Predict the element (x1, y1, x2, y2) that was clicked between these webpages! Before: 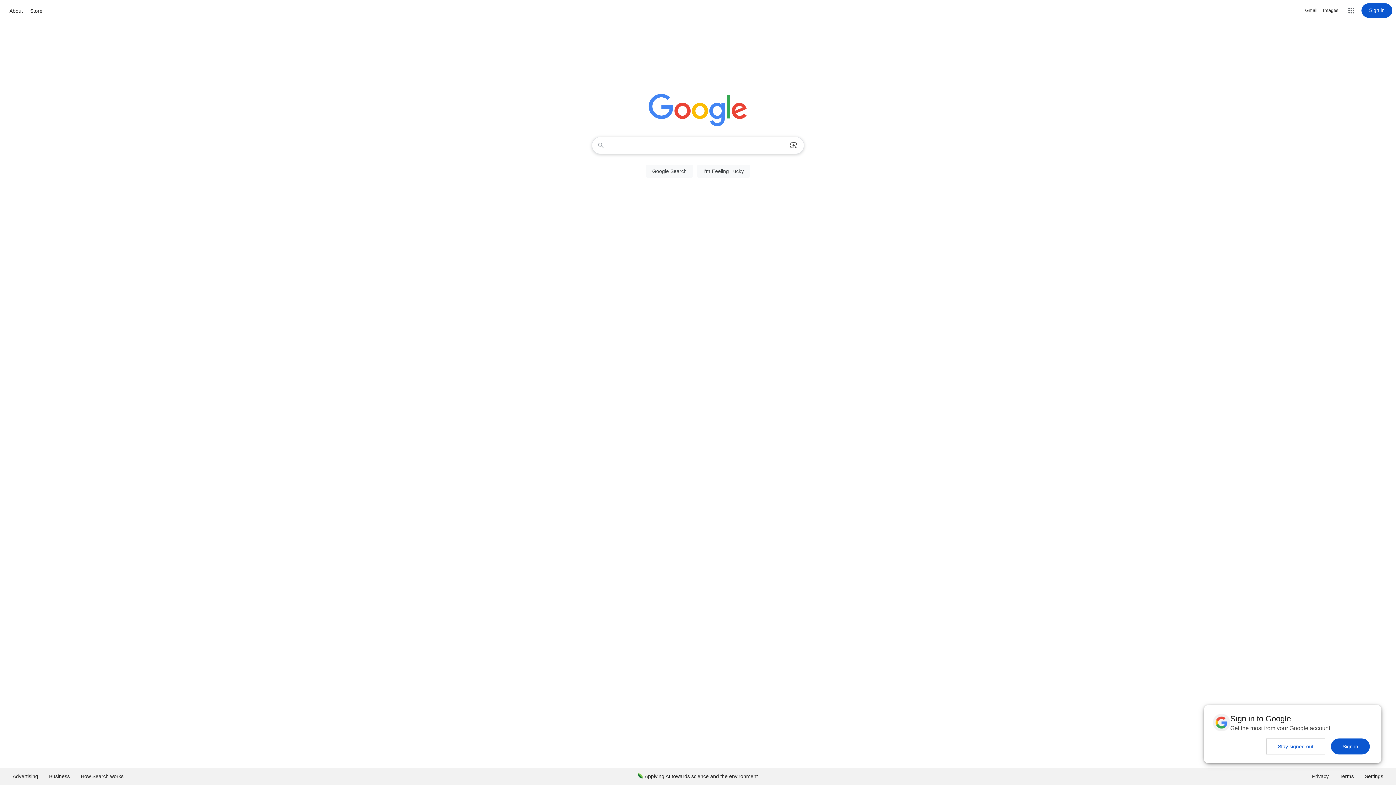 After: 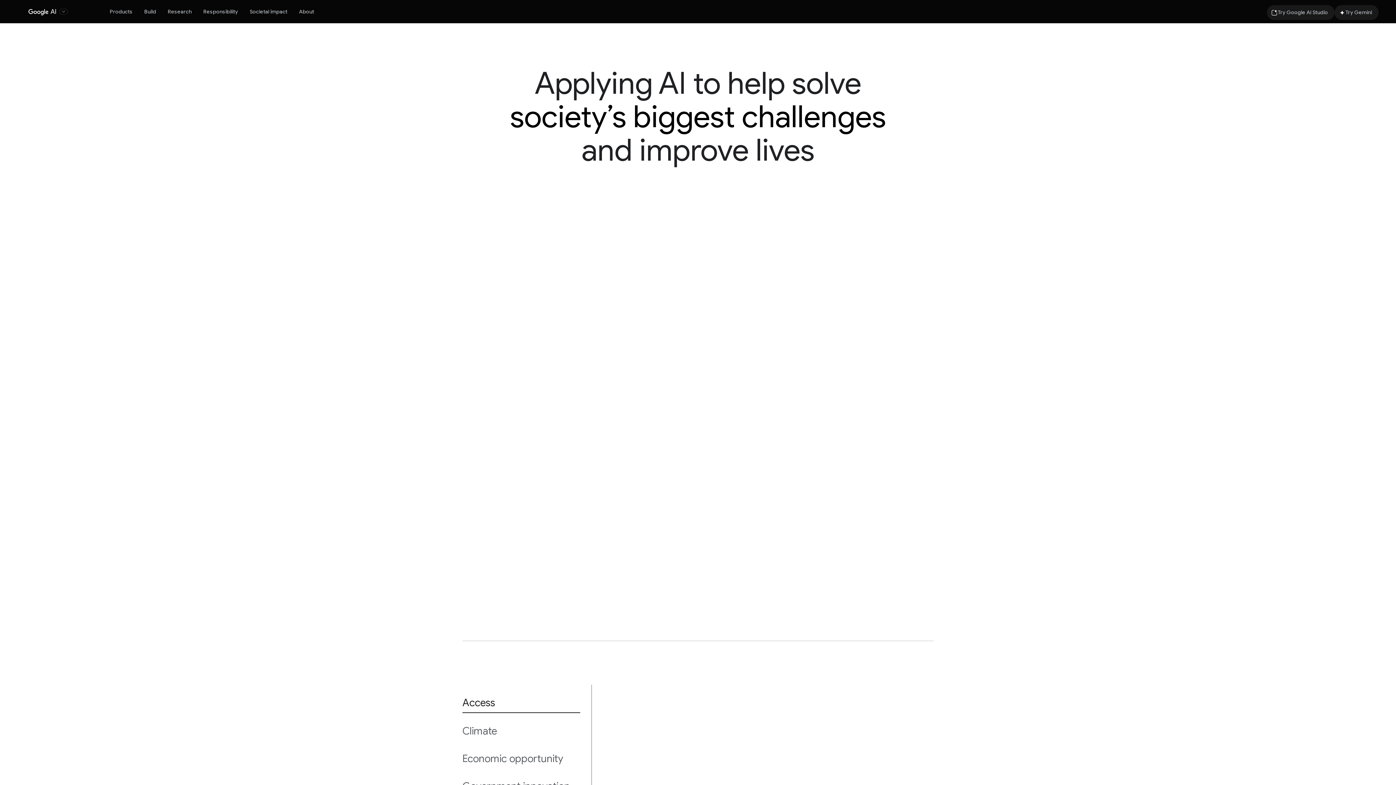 Action: label: Applying AI towards science and the environment bbox: (632, 768, 763, 785)